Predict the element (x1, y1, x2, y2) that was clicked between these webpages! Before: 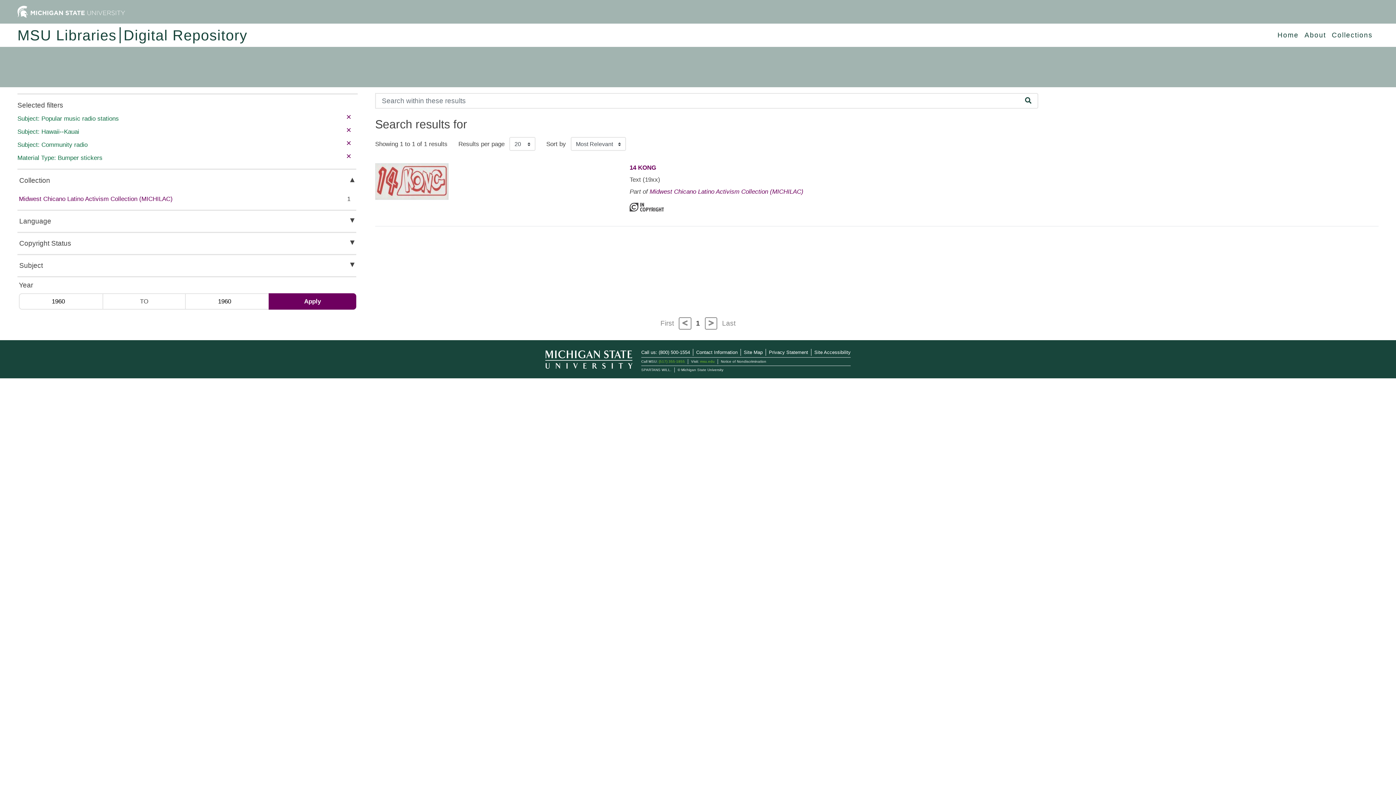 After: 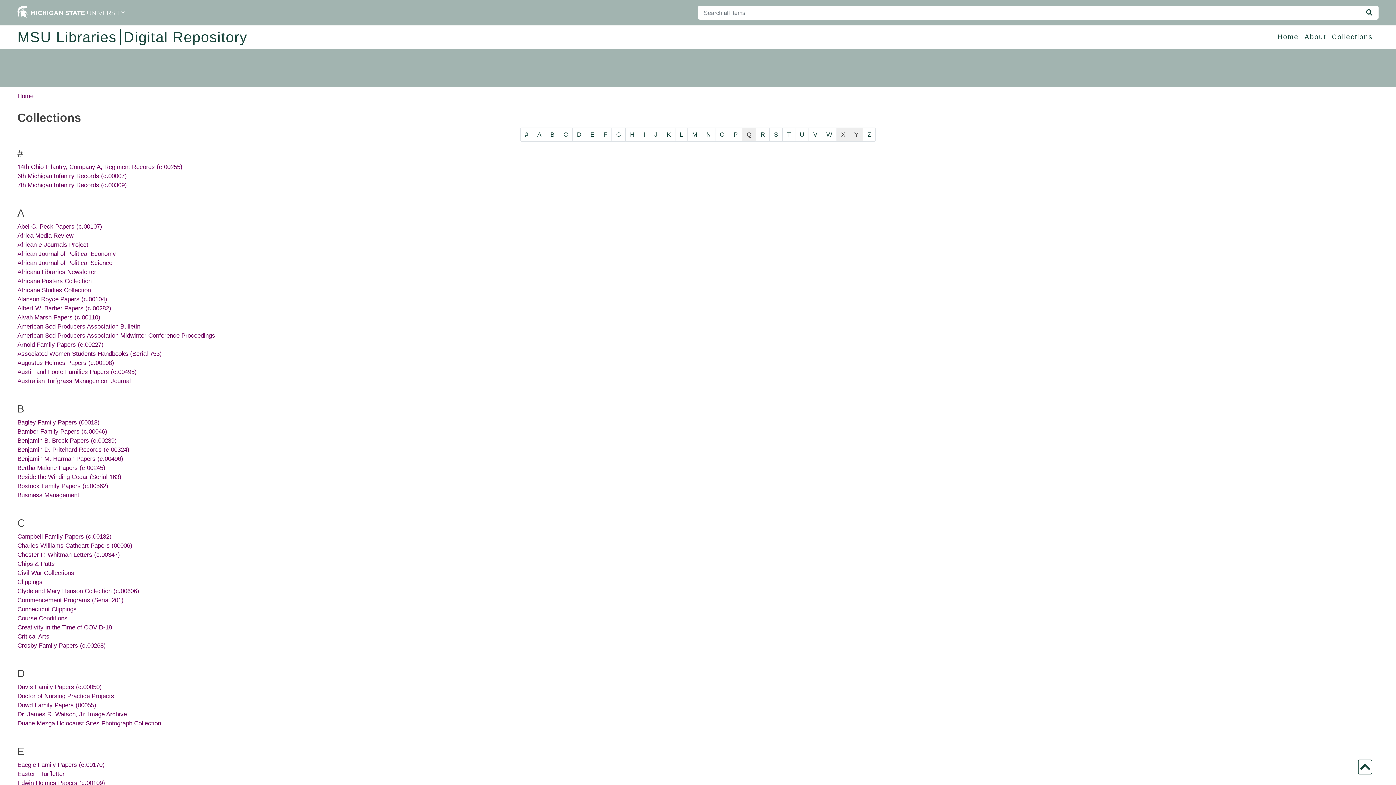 Action: bbox: (1332, 27, 1373, 43) label: Collections